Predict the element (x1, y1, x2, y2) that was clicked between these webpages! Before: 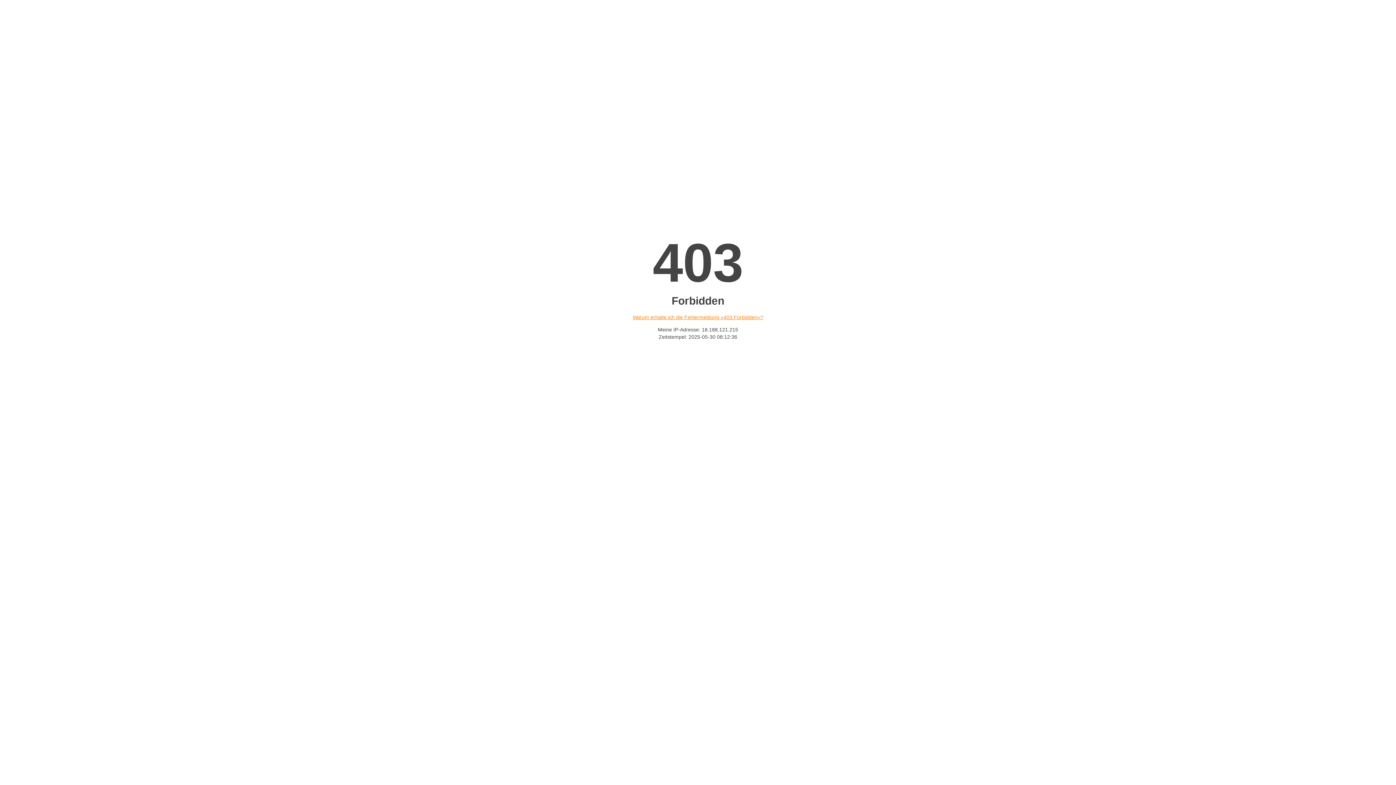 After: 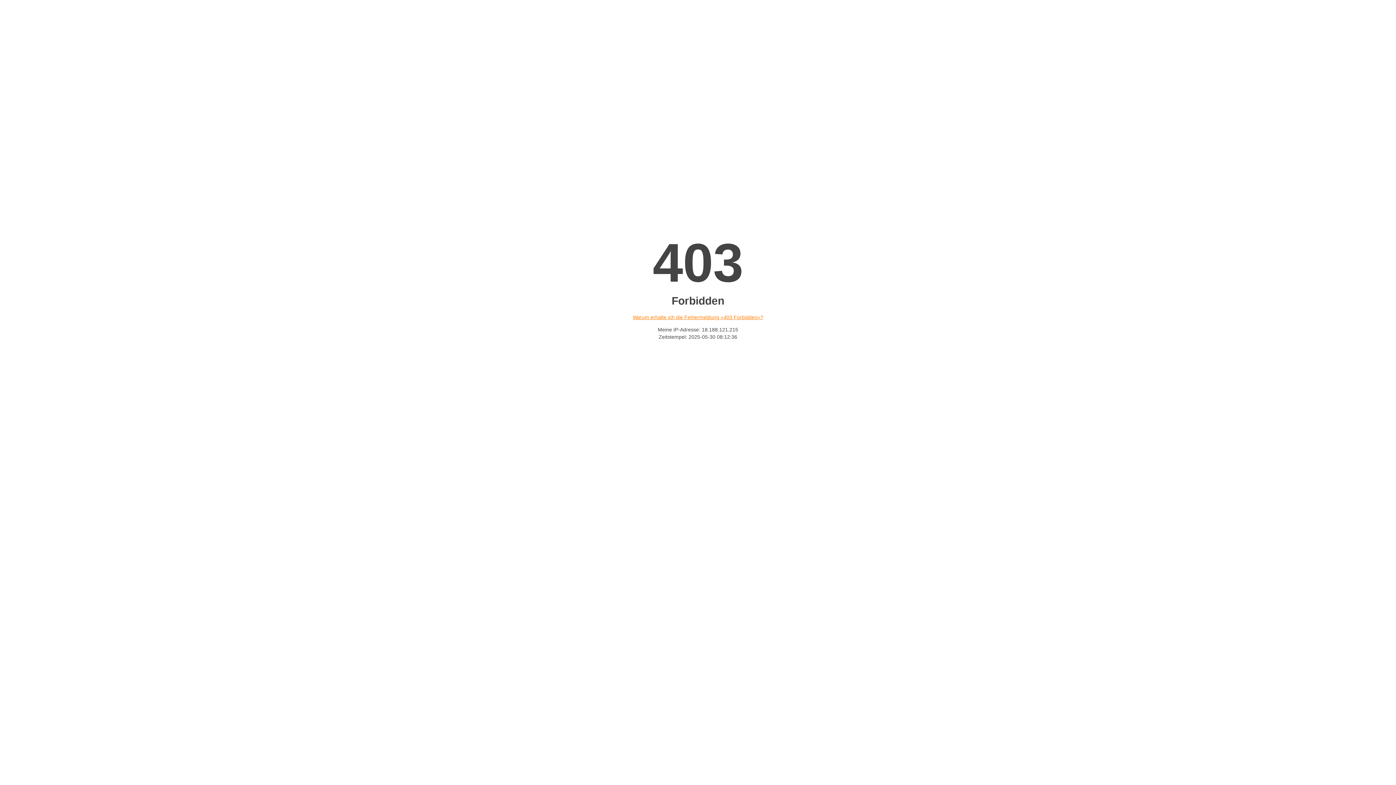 Action: bbox: (632, 314, 763, 320) label: Warum erhalte ich die Fehlermeldung «403 Forbidden»?